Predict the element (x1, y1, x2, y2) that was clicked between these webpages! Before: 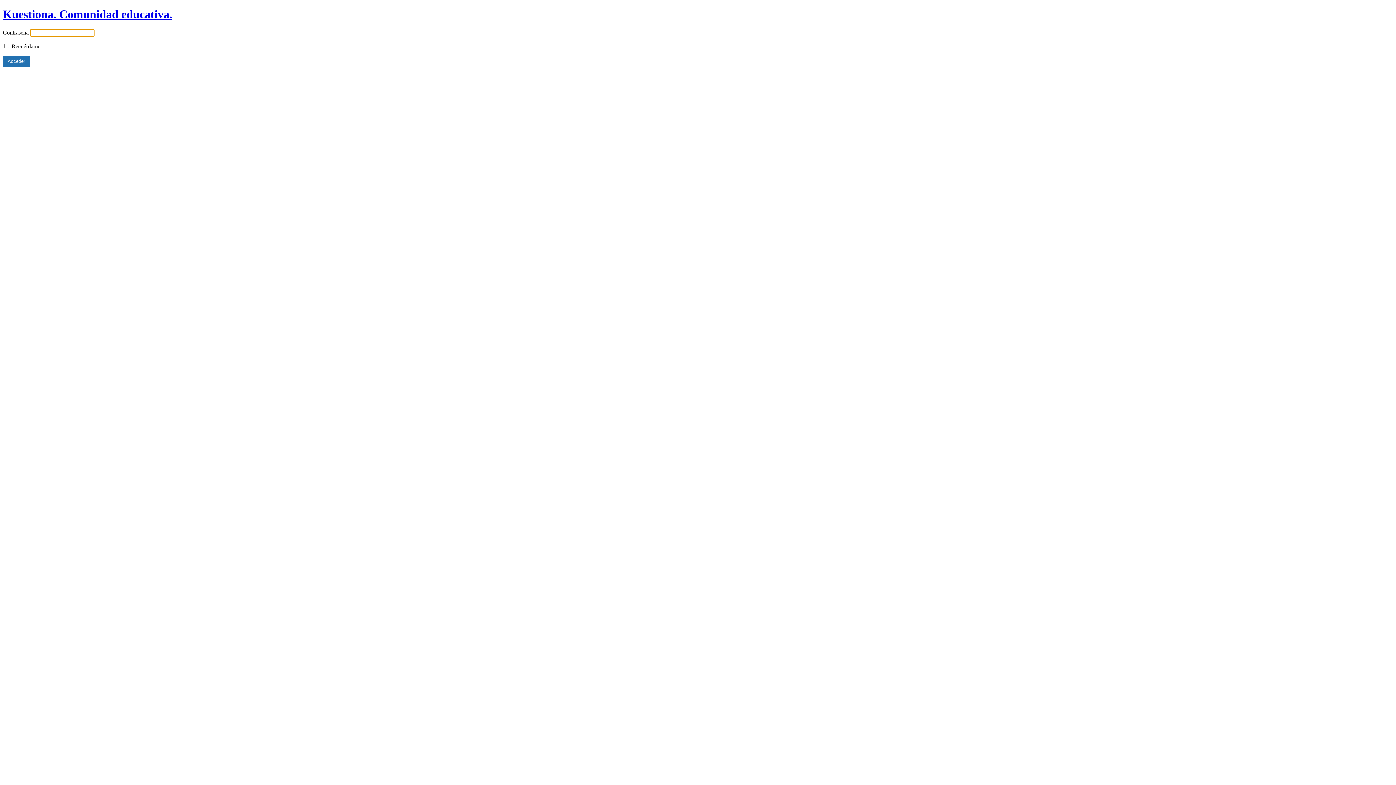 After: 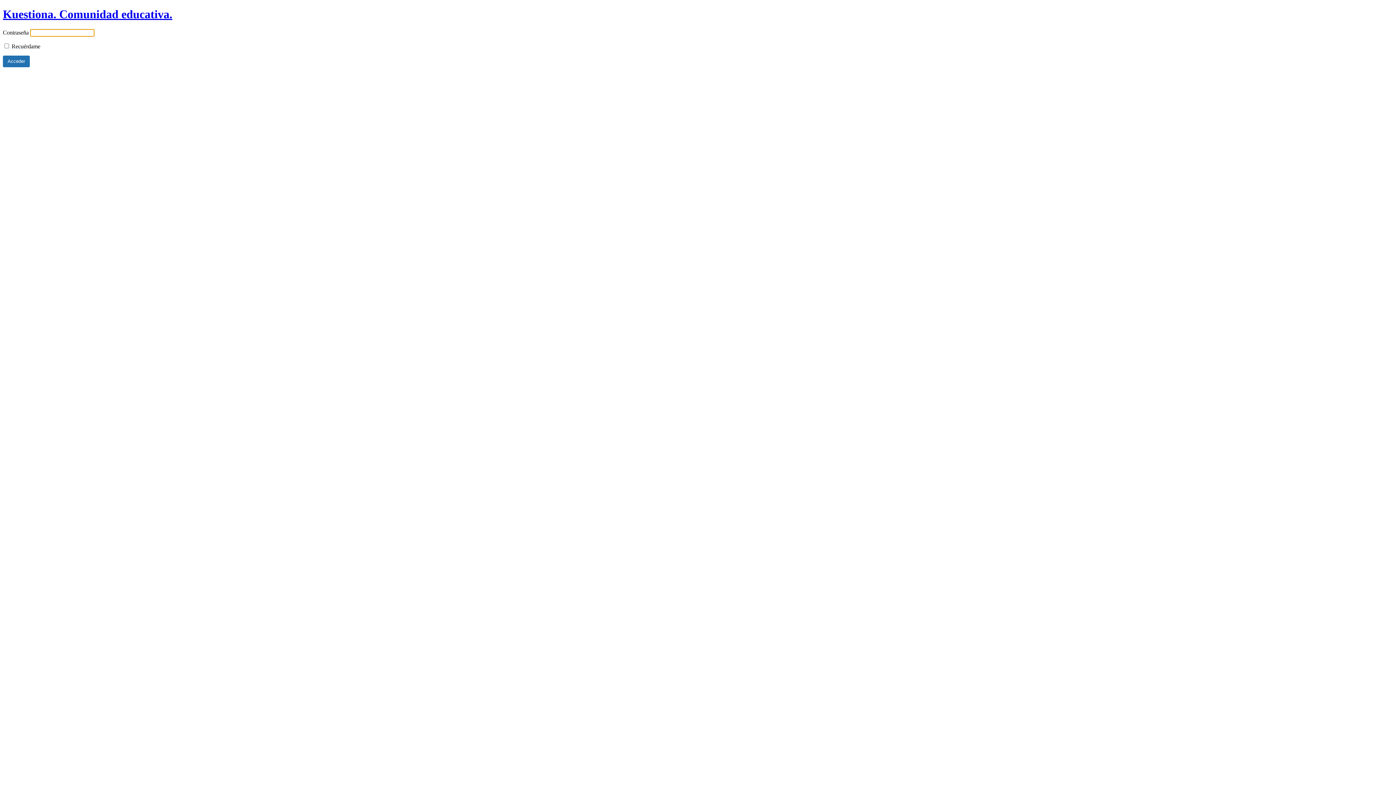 Action: label: Kuestiona. Comunidad educativa. bbox: (2, 7, 172, 20)